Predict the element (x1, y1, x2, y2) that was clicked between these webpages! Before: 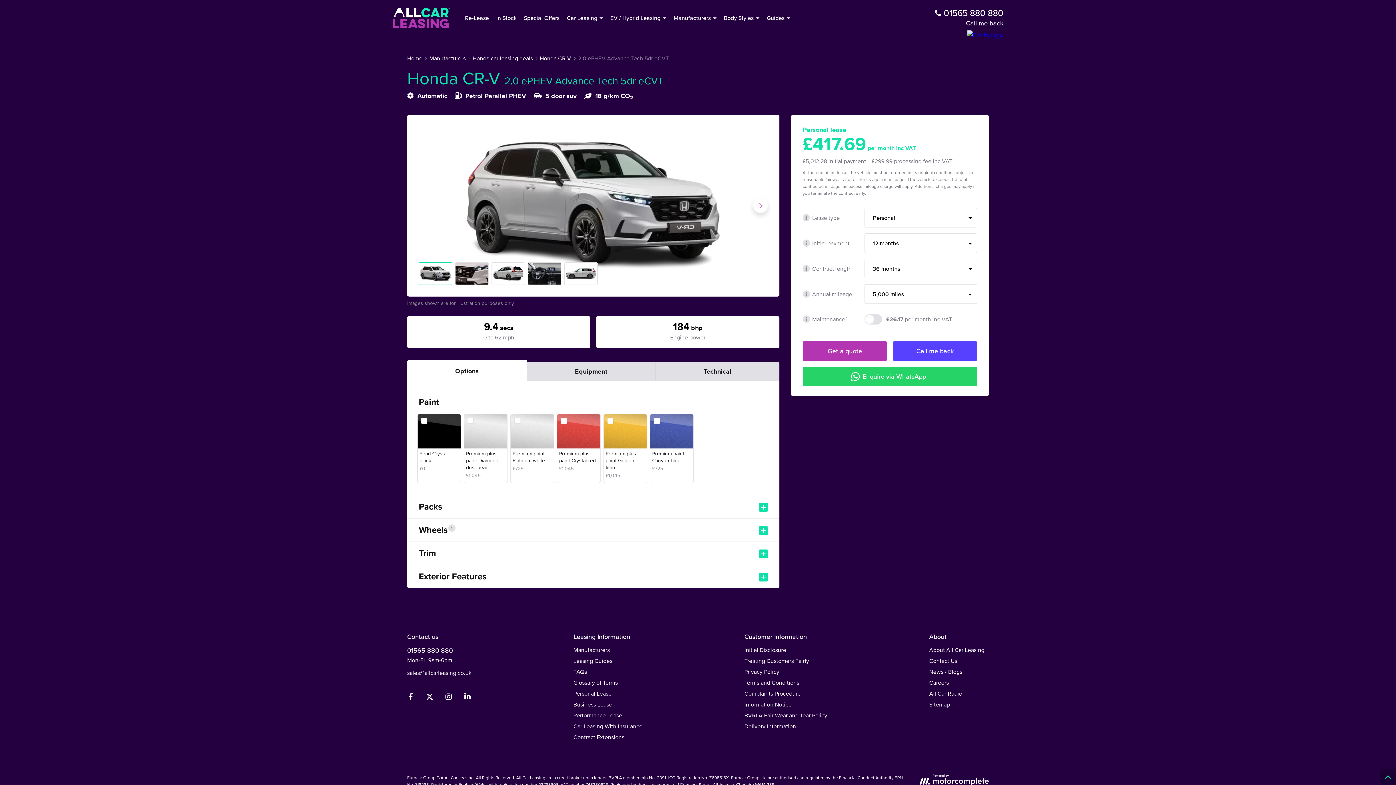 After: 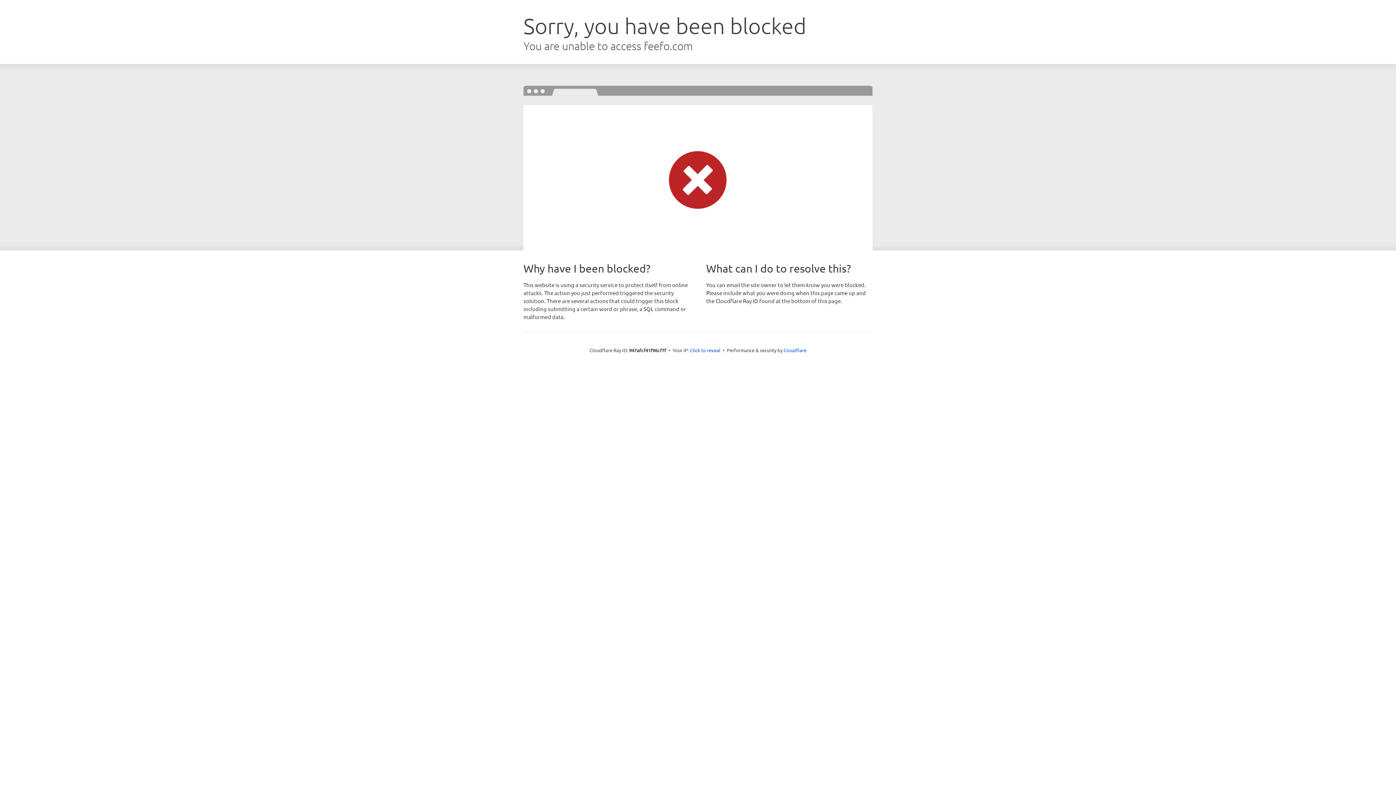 Action: bbox: (967, 30, 1003, 40)